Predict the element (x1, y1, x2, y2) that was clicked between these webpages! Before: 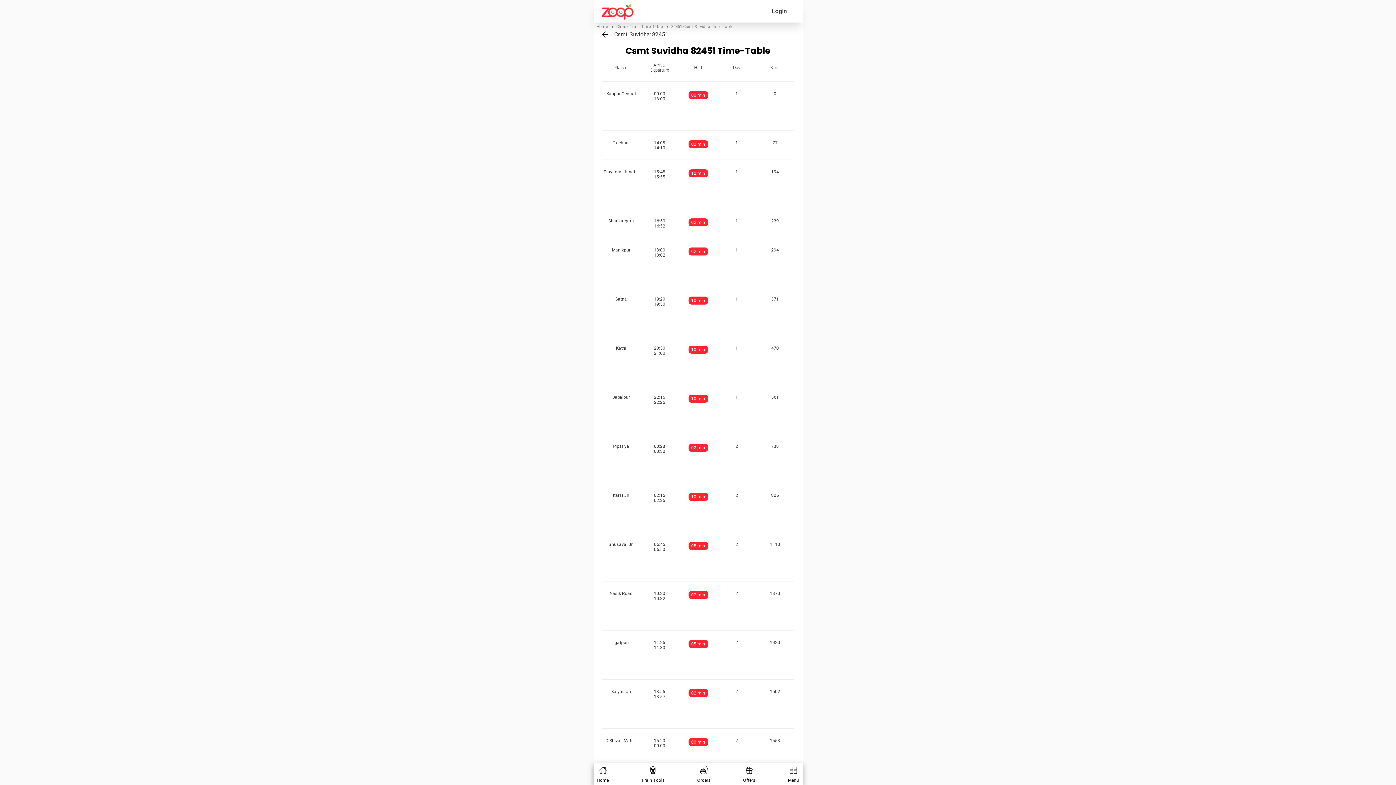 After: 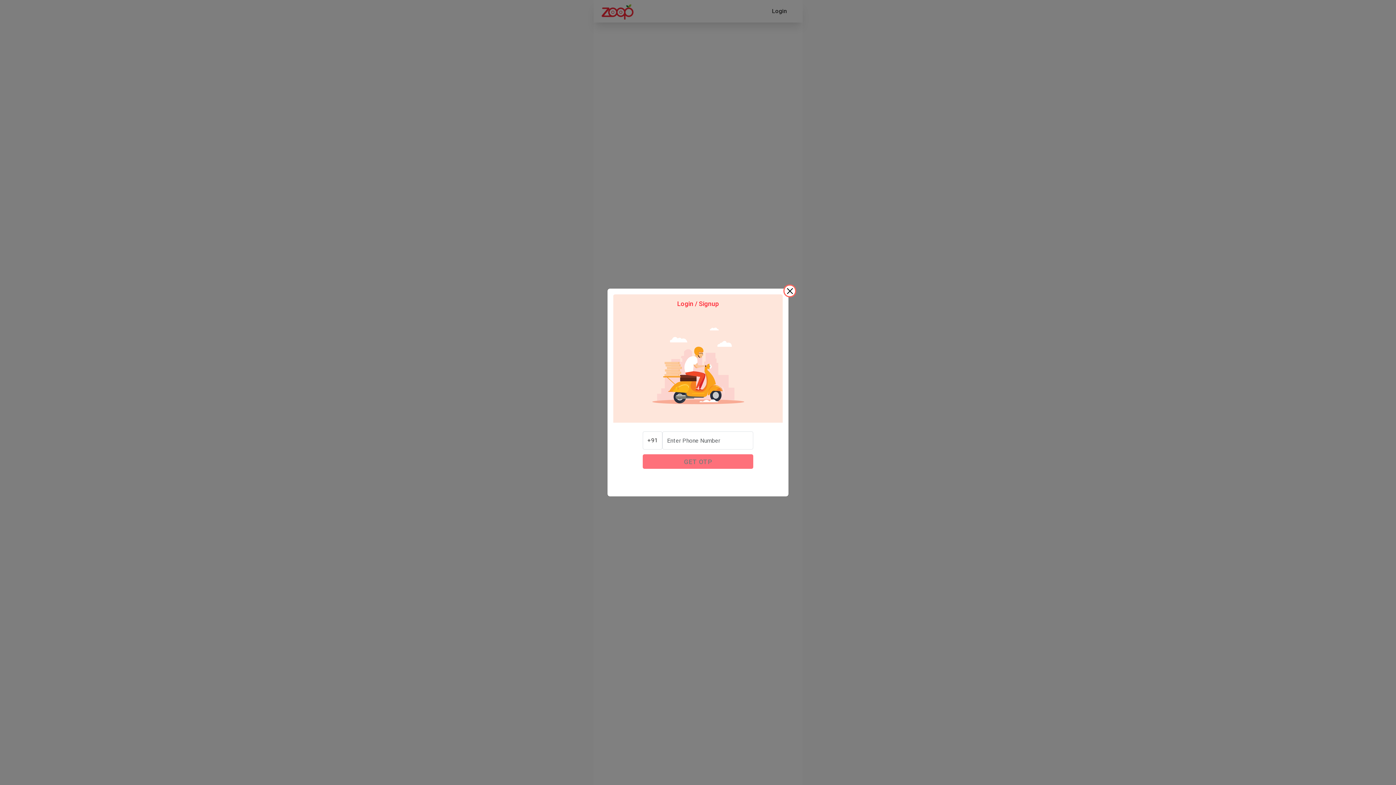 Action: label: Orders bbox: (697, 766, 710, 783)